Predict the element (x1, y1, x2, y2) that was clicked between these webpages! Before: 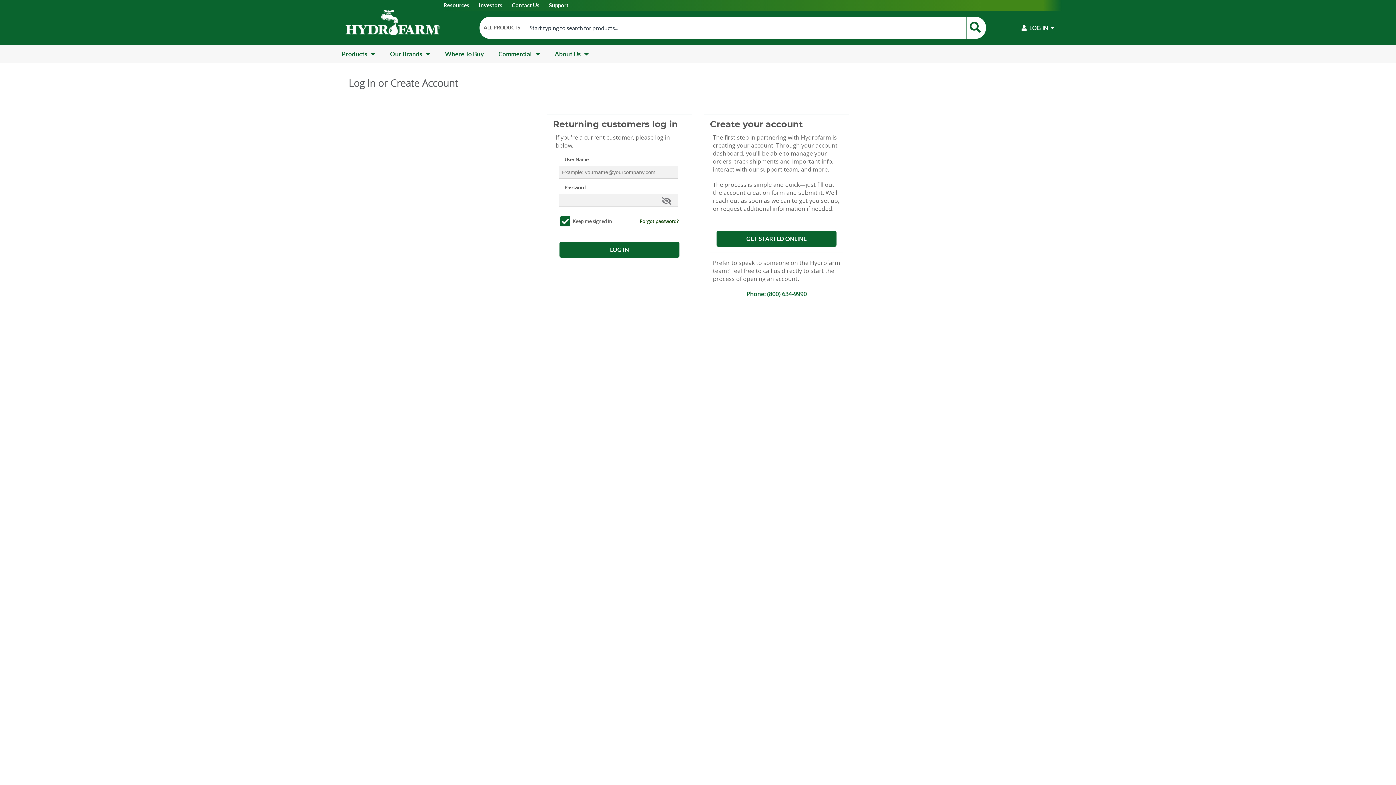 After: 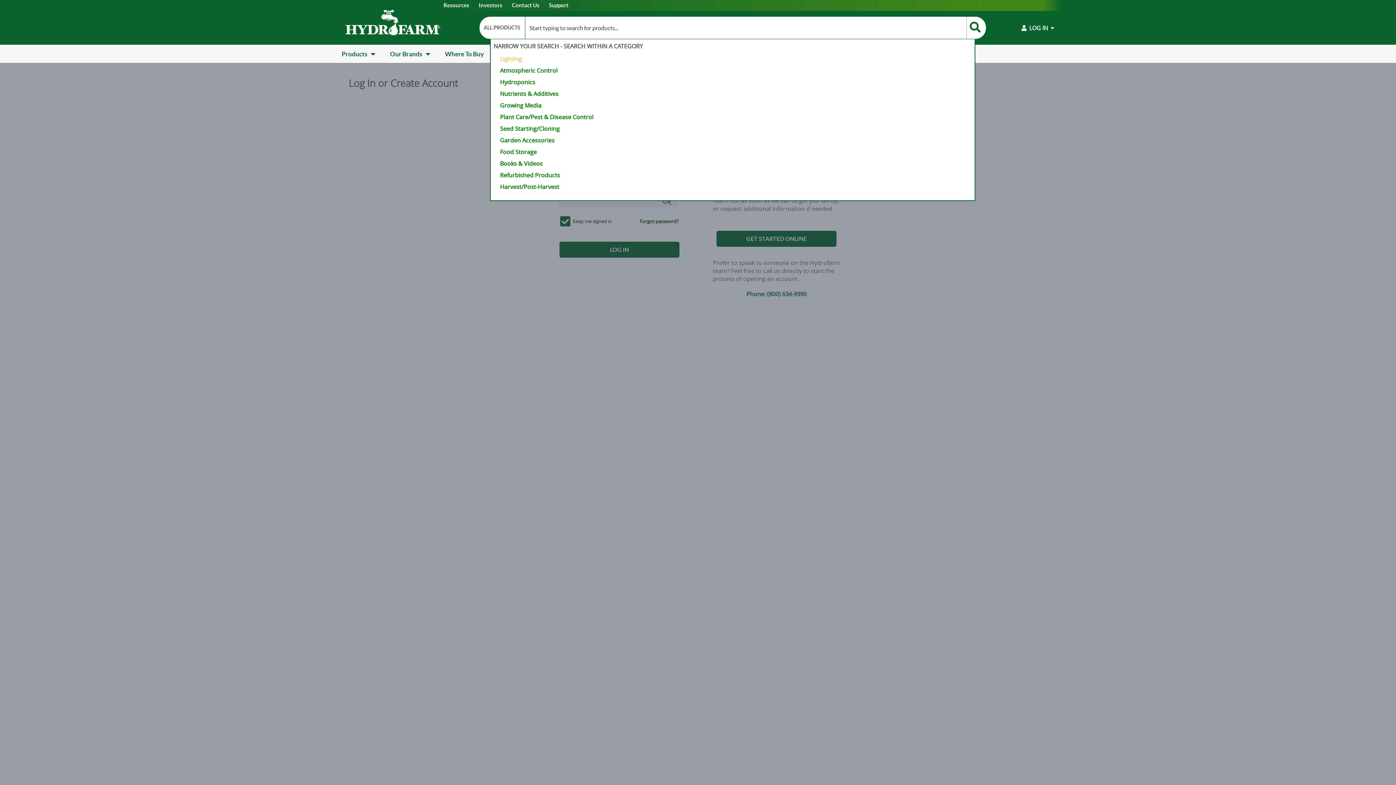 Action: label: Dropdown menu to view list of categories bbox: (479, 16, 525, 39)